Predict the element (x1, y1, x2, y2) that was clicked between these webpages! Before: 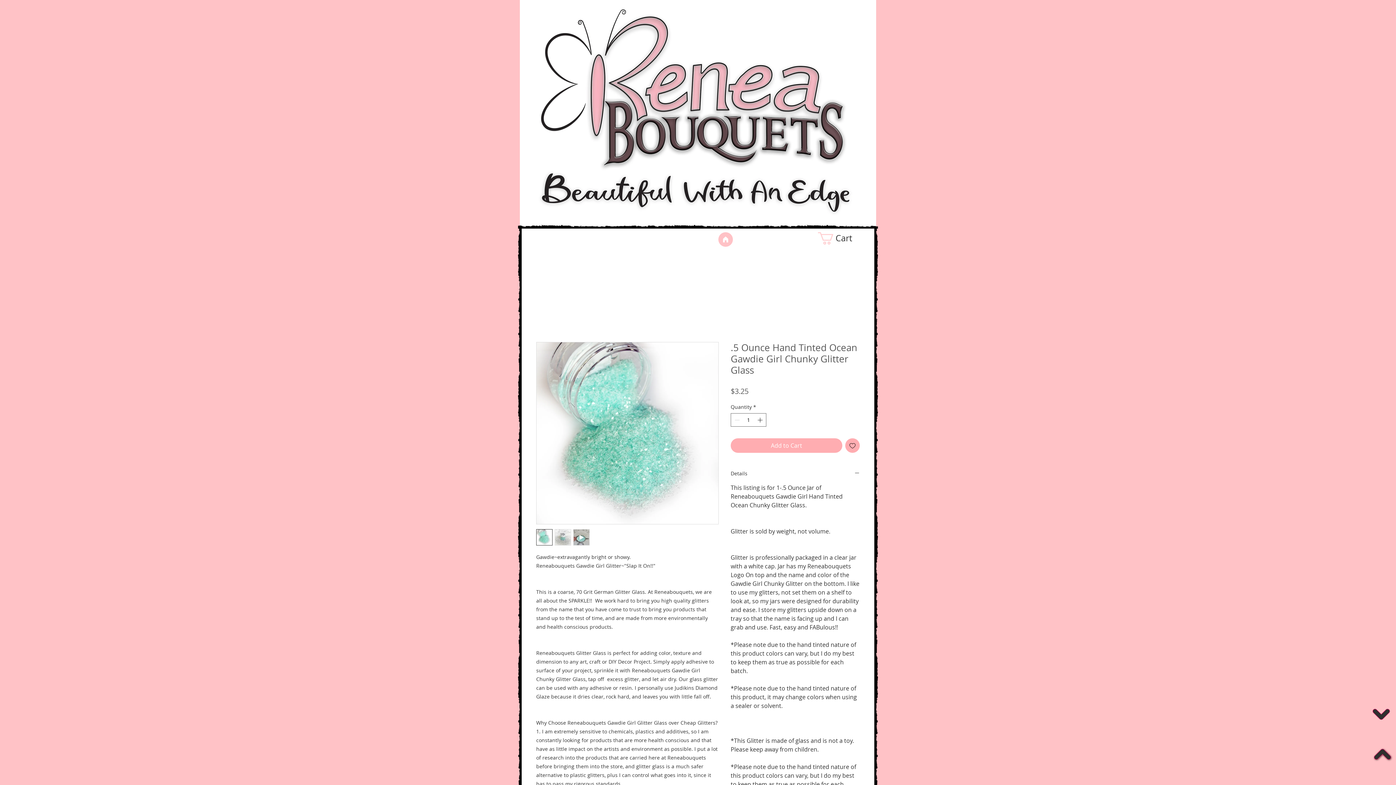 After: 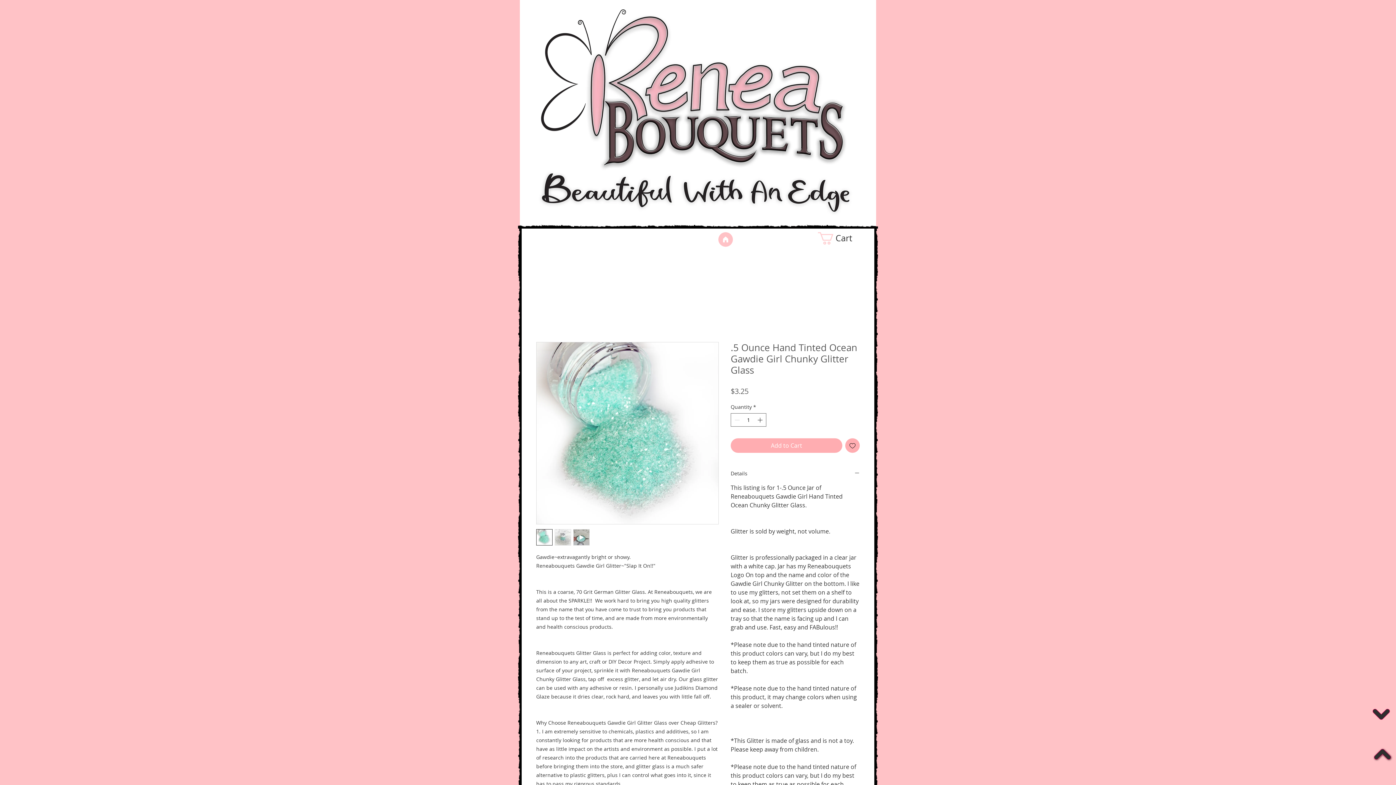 Action: bbox: (573, 529, 589, 545)